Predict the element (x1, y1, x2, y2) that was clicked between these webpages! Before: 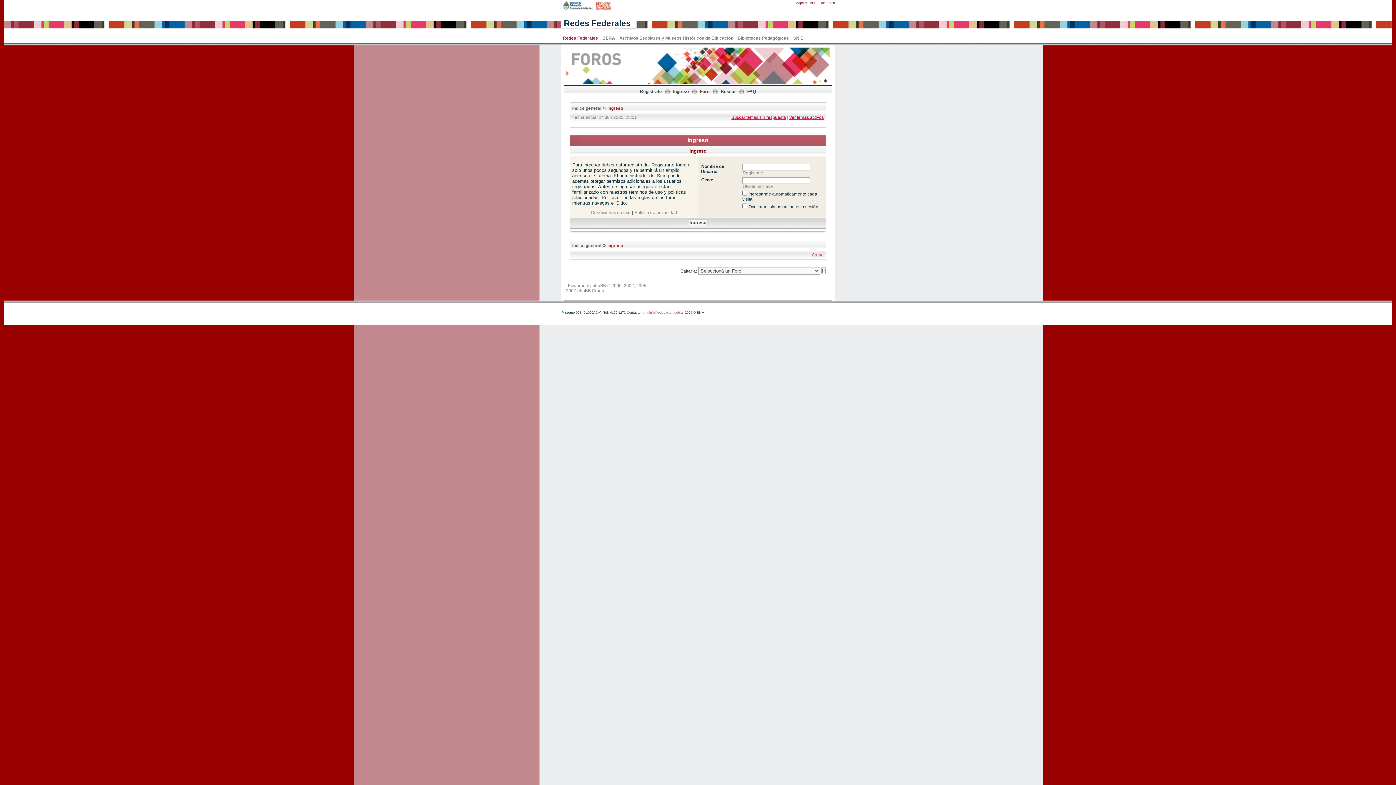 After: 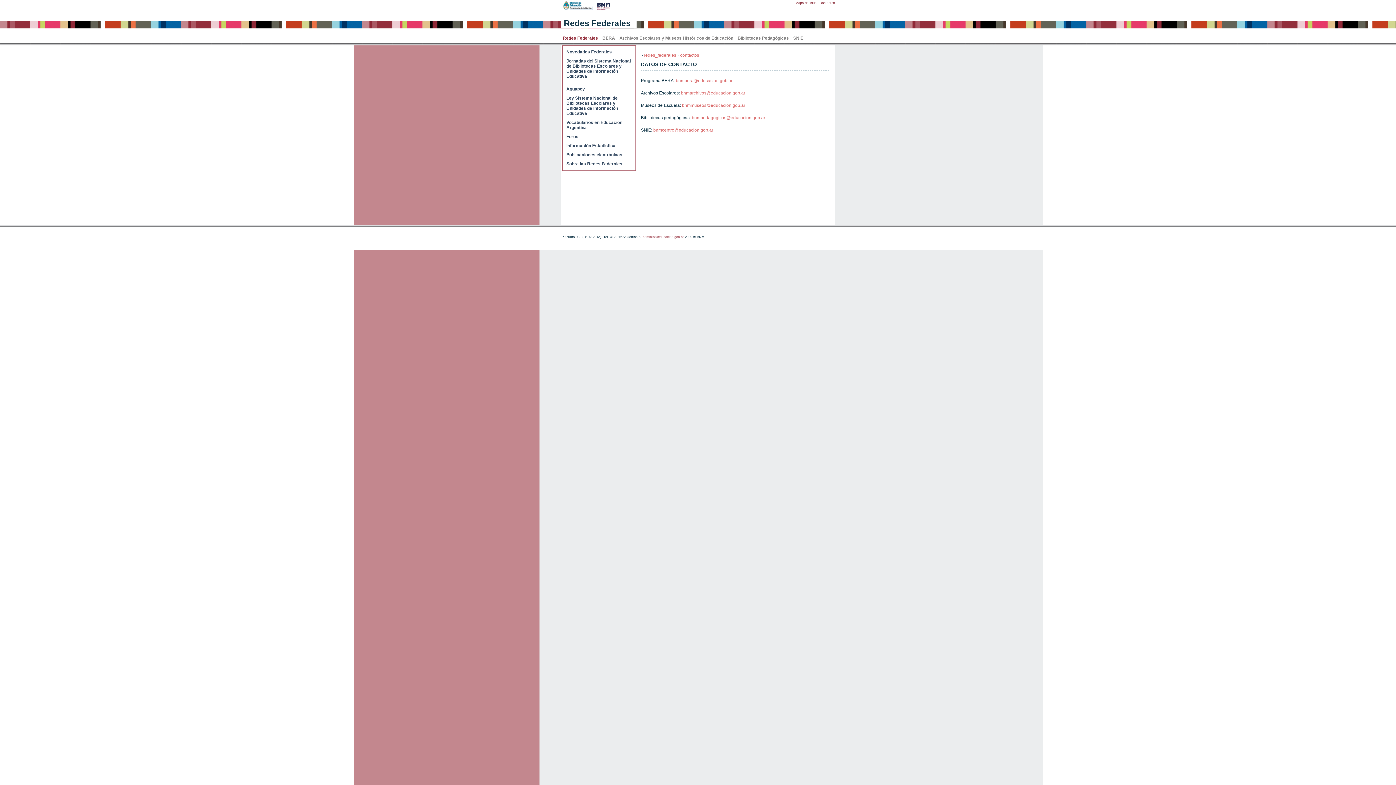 Action: bbox: (819, 0, 835, 4) label: Contactos